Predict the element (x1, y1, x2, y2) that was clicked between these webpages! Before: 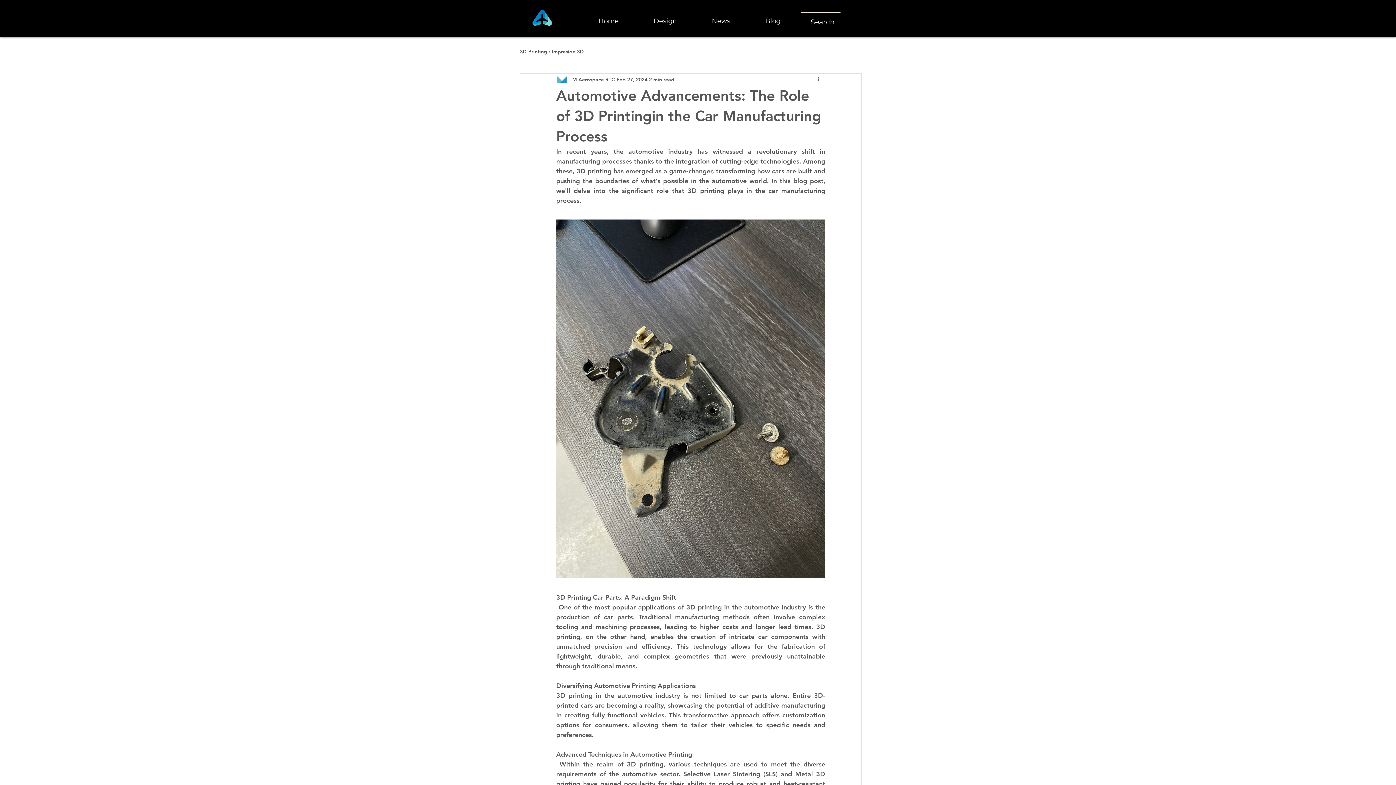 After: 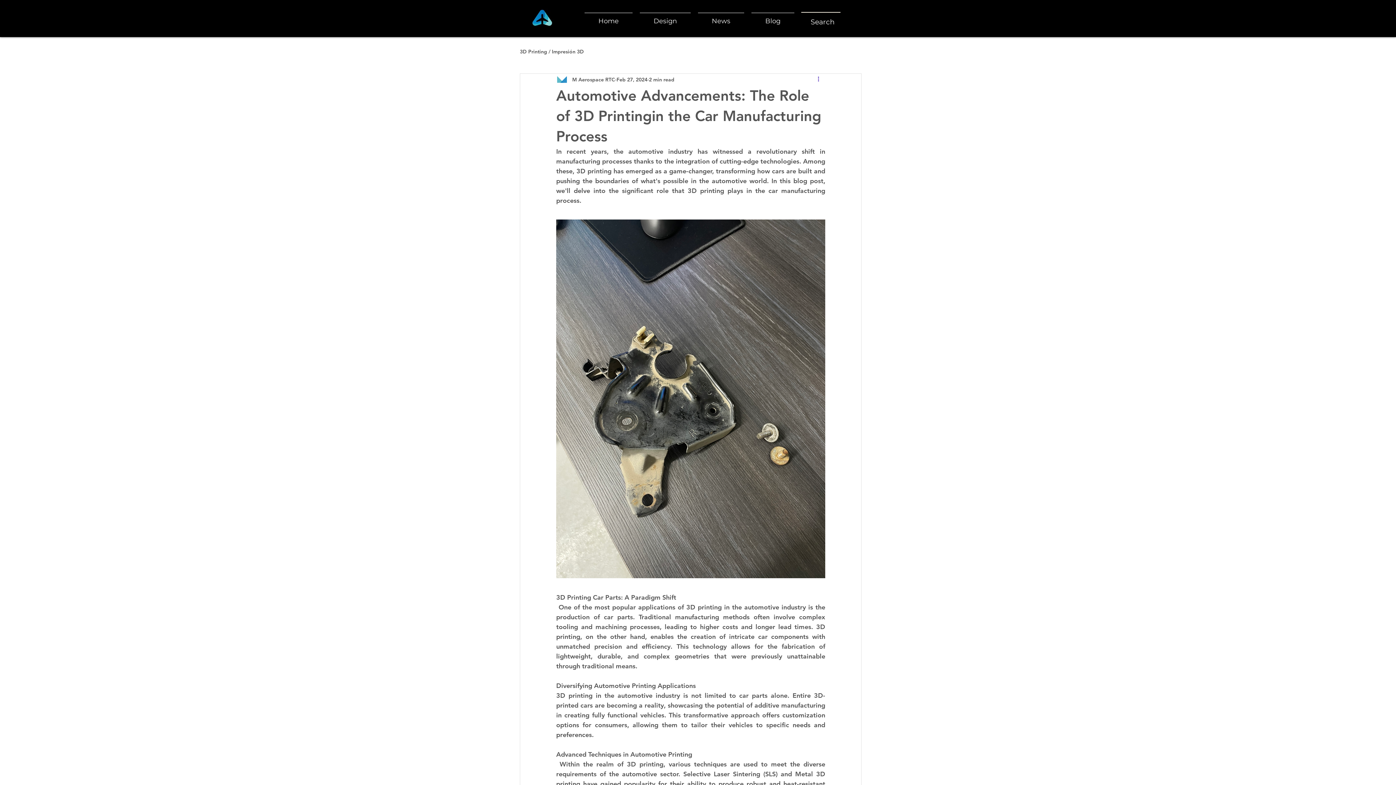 Action: label: More actions bbox: (816, 75, 825, 84)